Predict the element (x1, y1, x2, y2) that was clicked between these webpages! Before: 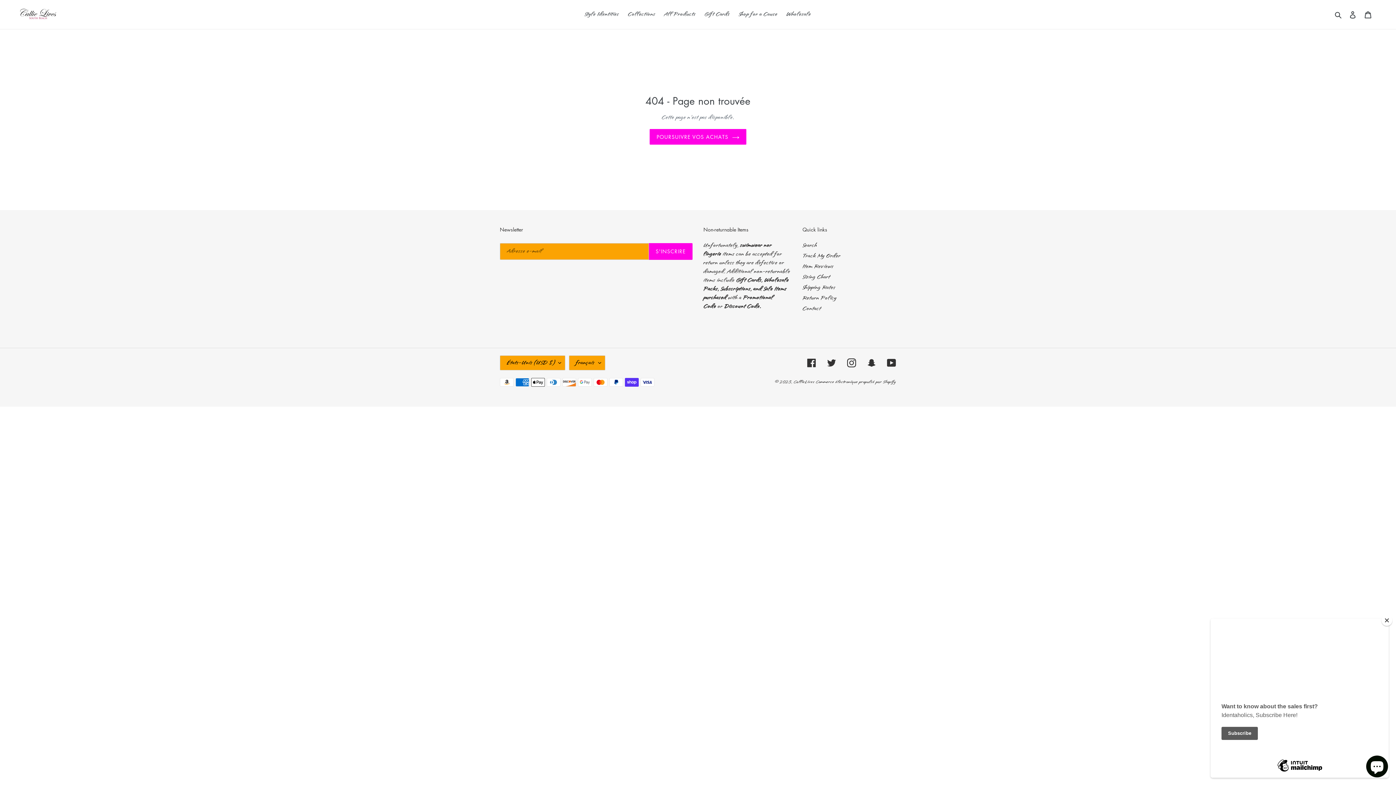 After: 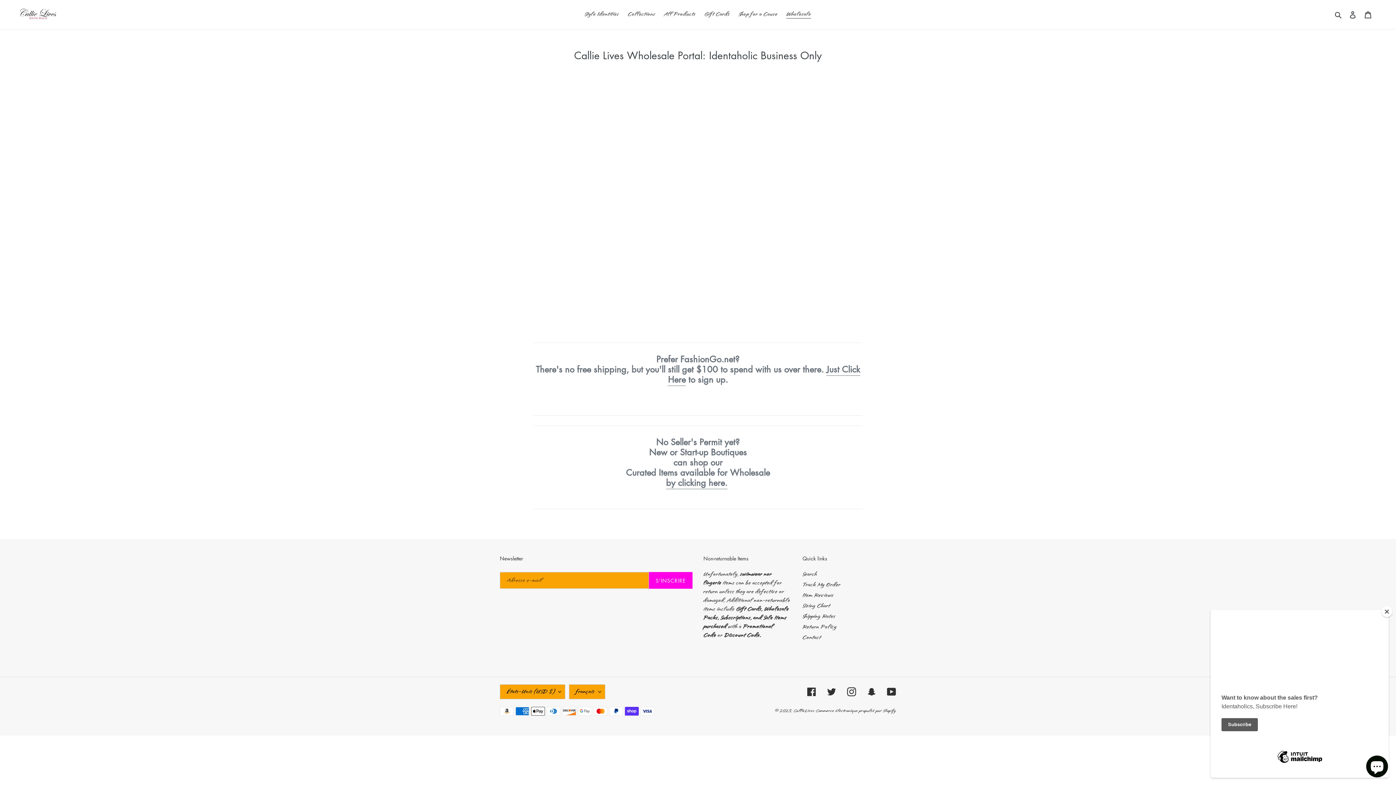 Action: label: Wholesale bbox: (782, 9, 814, 20)